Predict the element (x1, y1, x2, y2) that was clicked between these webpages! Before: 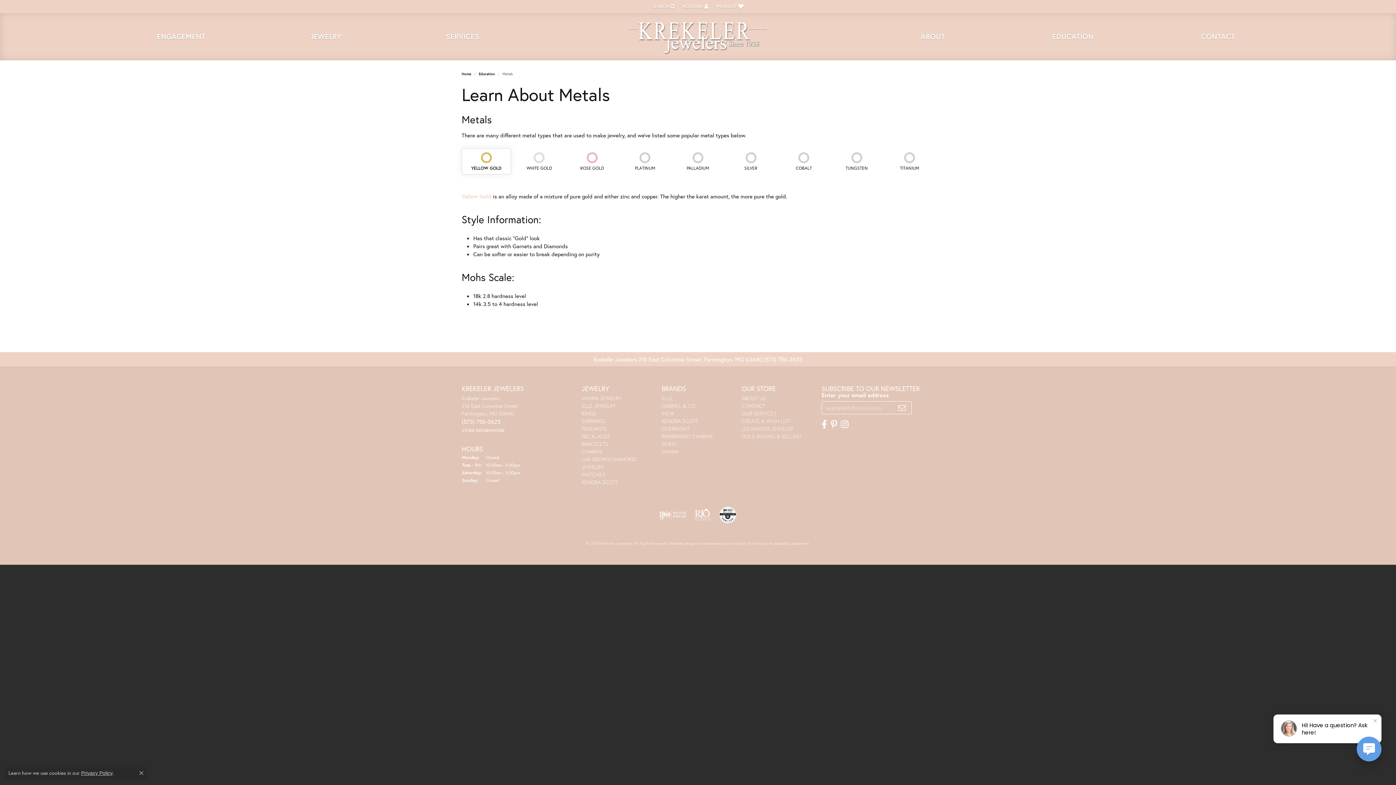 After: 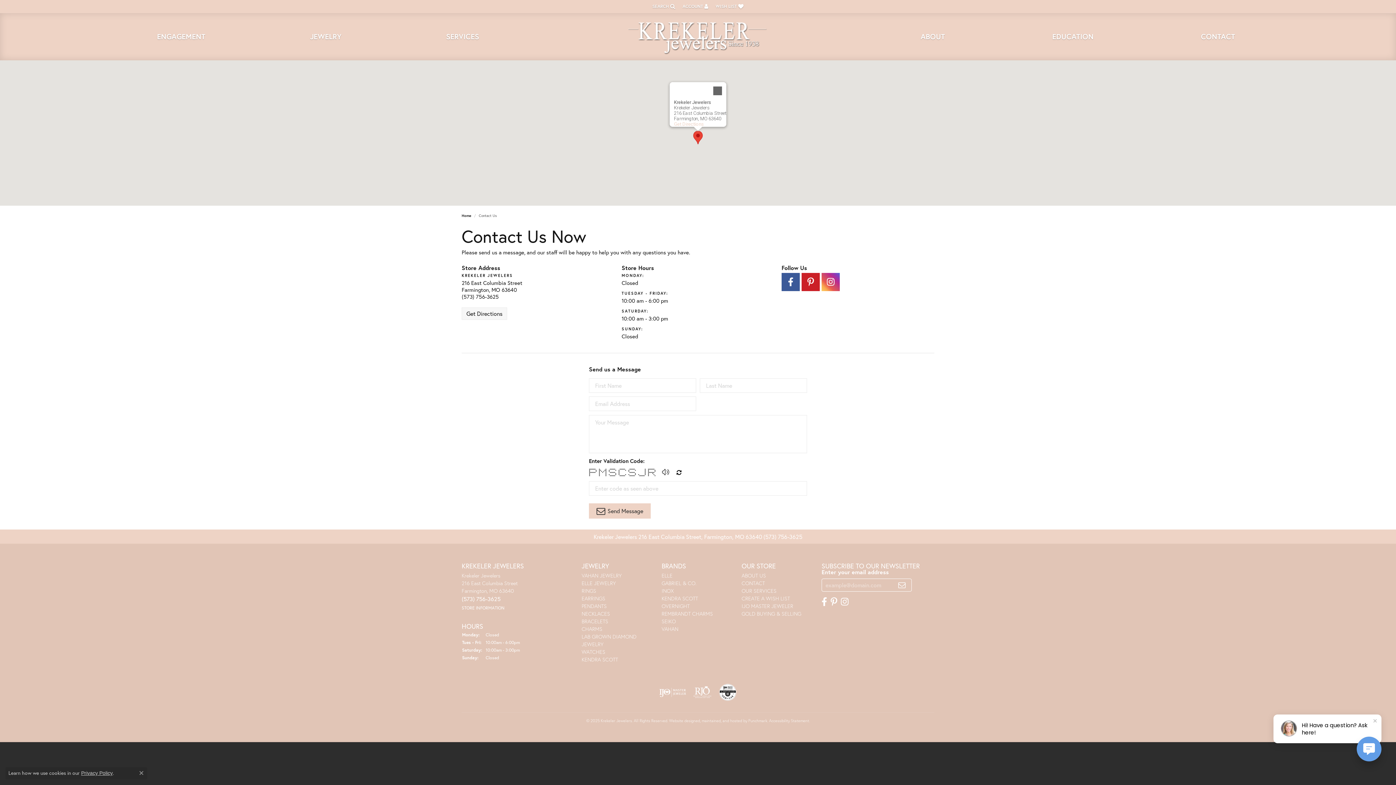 Action: bbox: (1201, 13, 1235, 60) label: CONTACT